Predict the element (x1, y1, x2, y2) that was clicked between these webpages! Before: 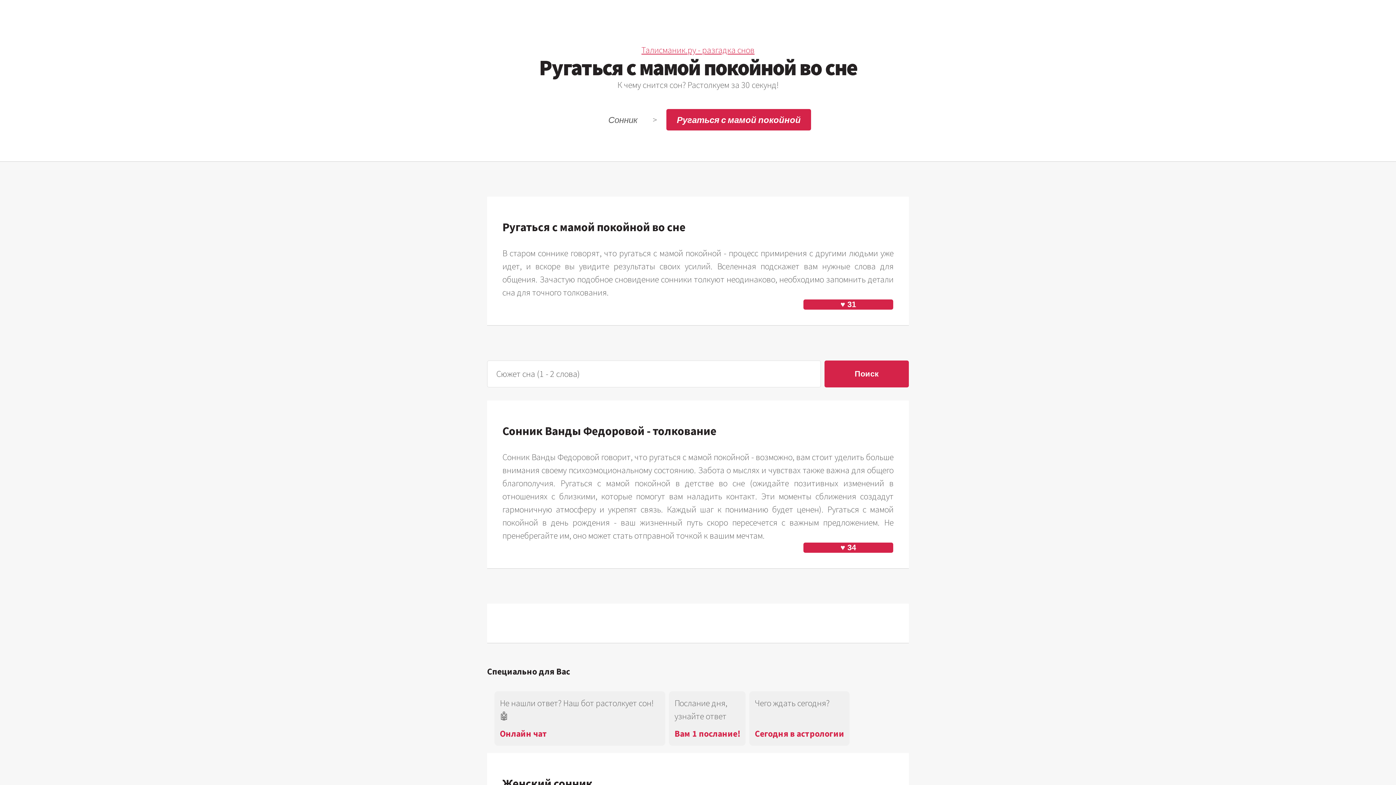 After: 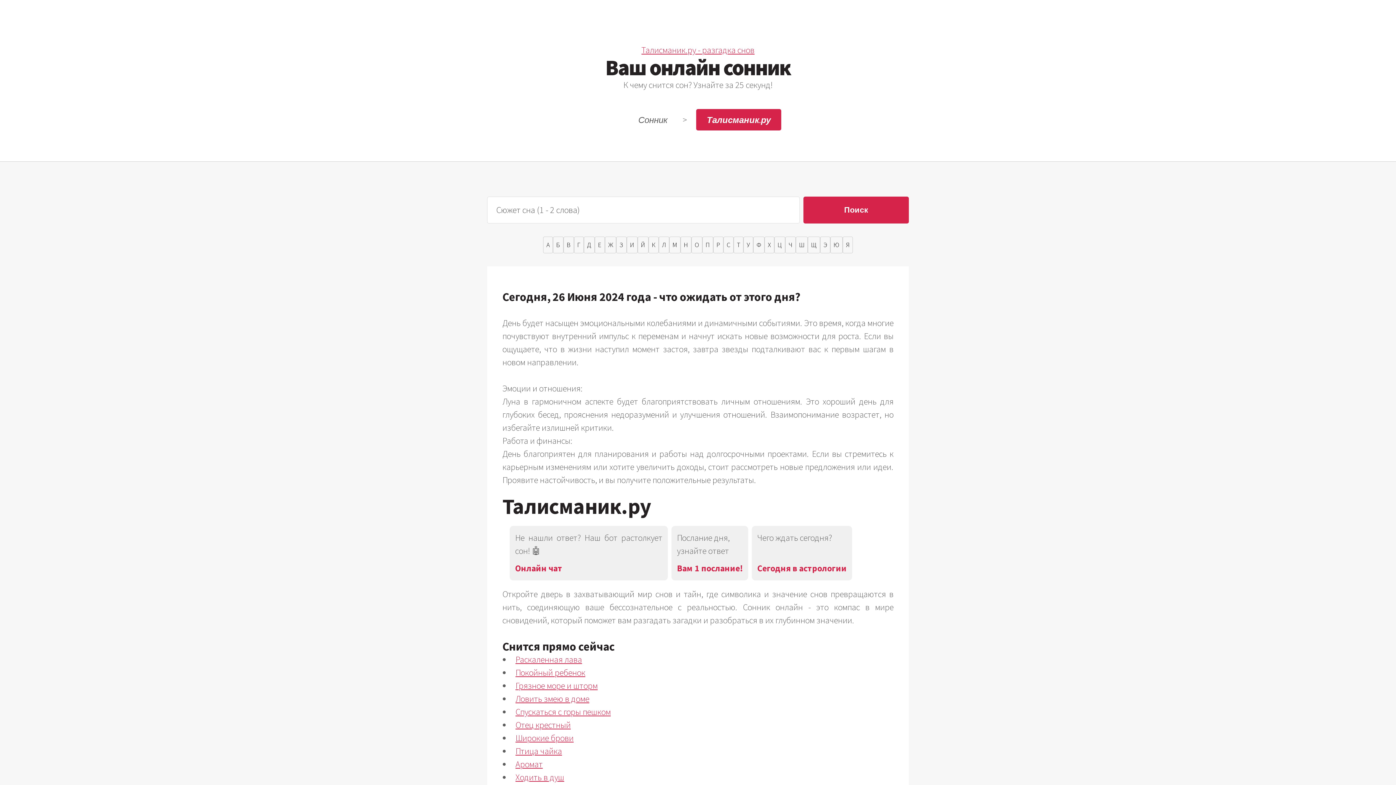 Action: bbox: (598, 108, 648, 130) label: Сонник